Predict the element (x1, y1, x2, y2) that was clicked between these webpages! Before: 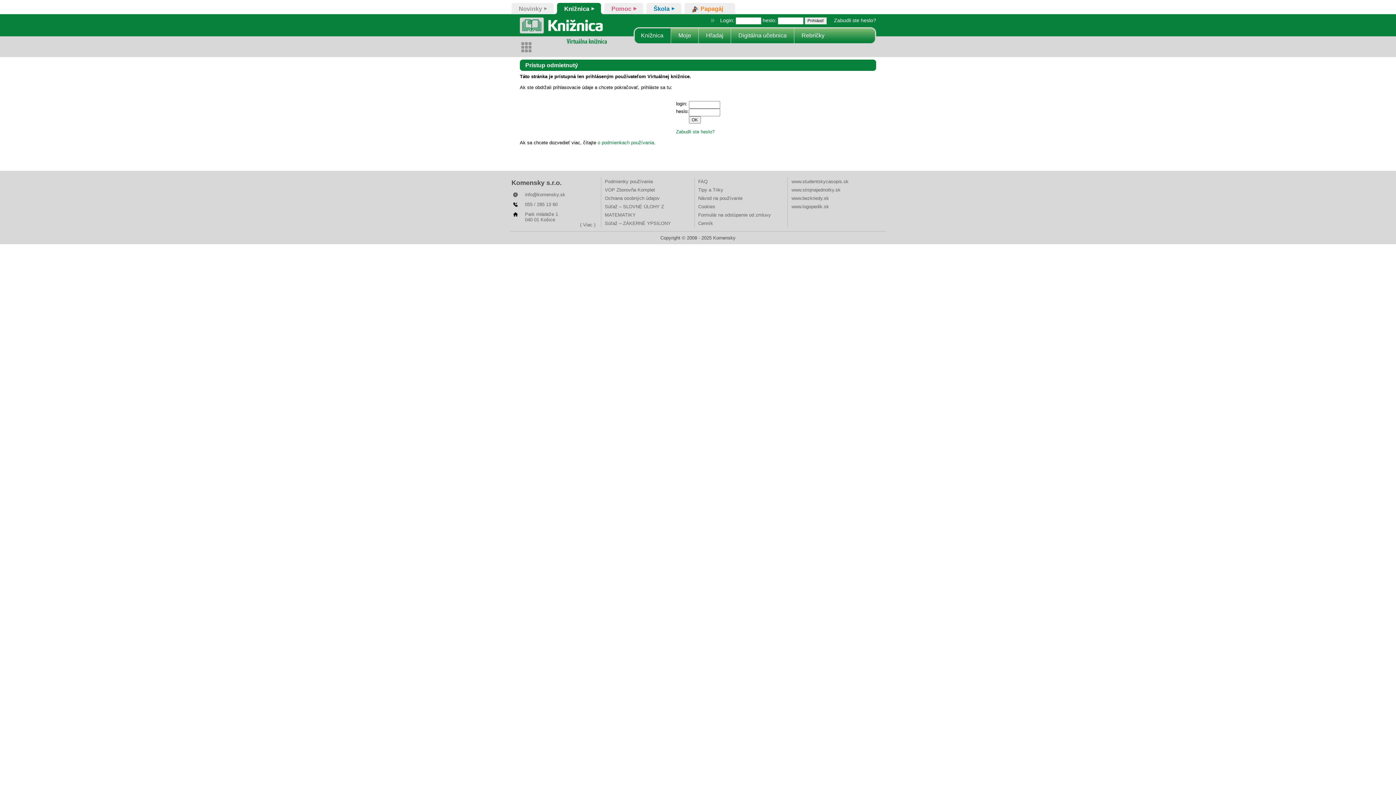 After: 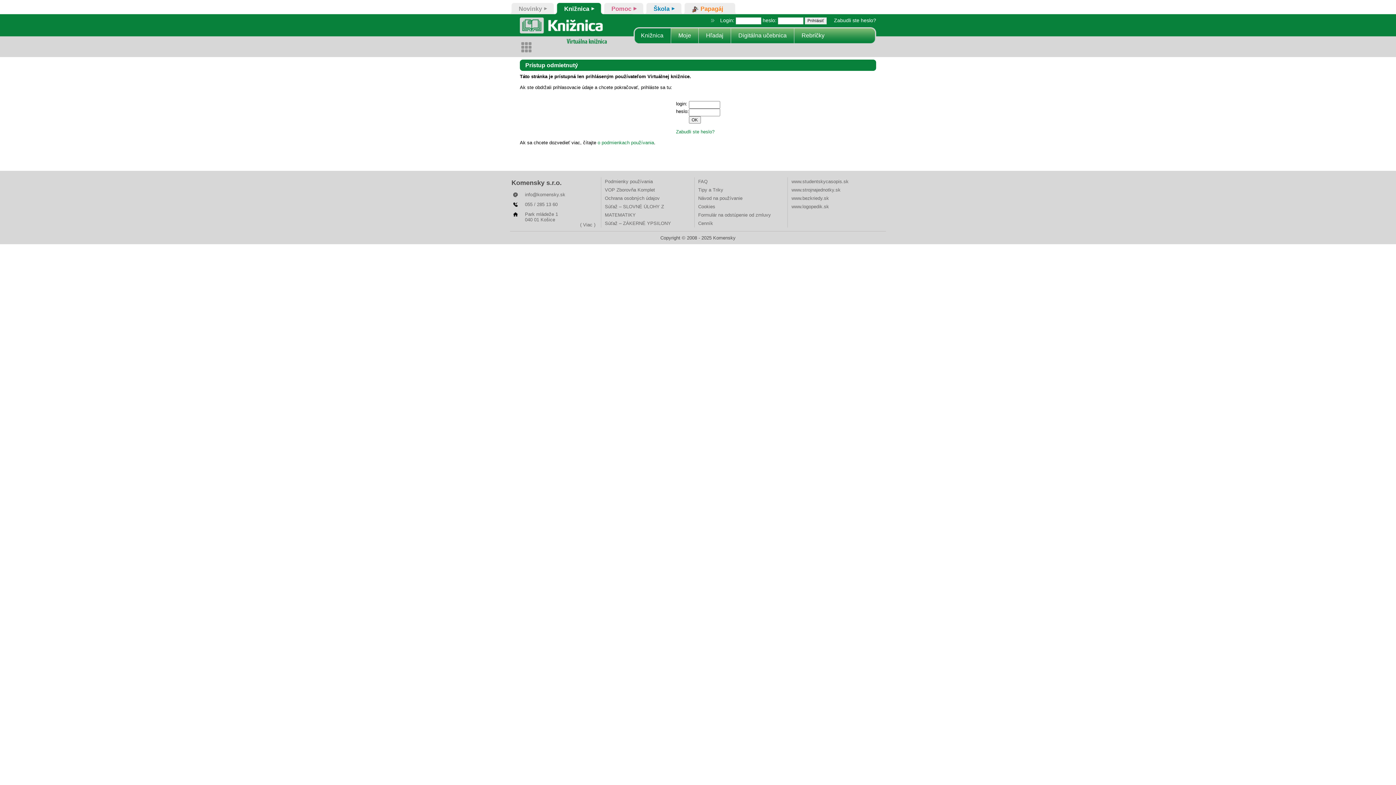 Action: label: Digitálna učebnica bbox: (731, 27, 794, 43)